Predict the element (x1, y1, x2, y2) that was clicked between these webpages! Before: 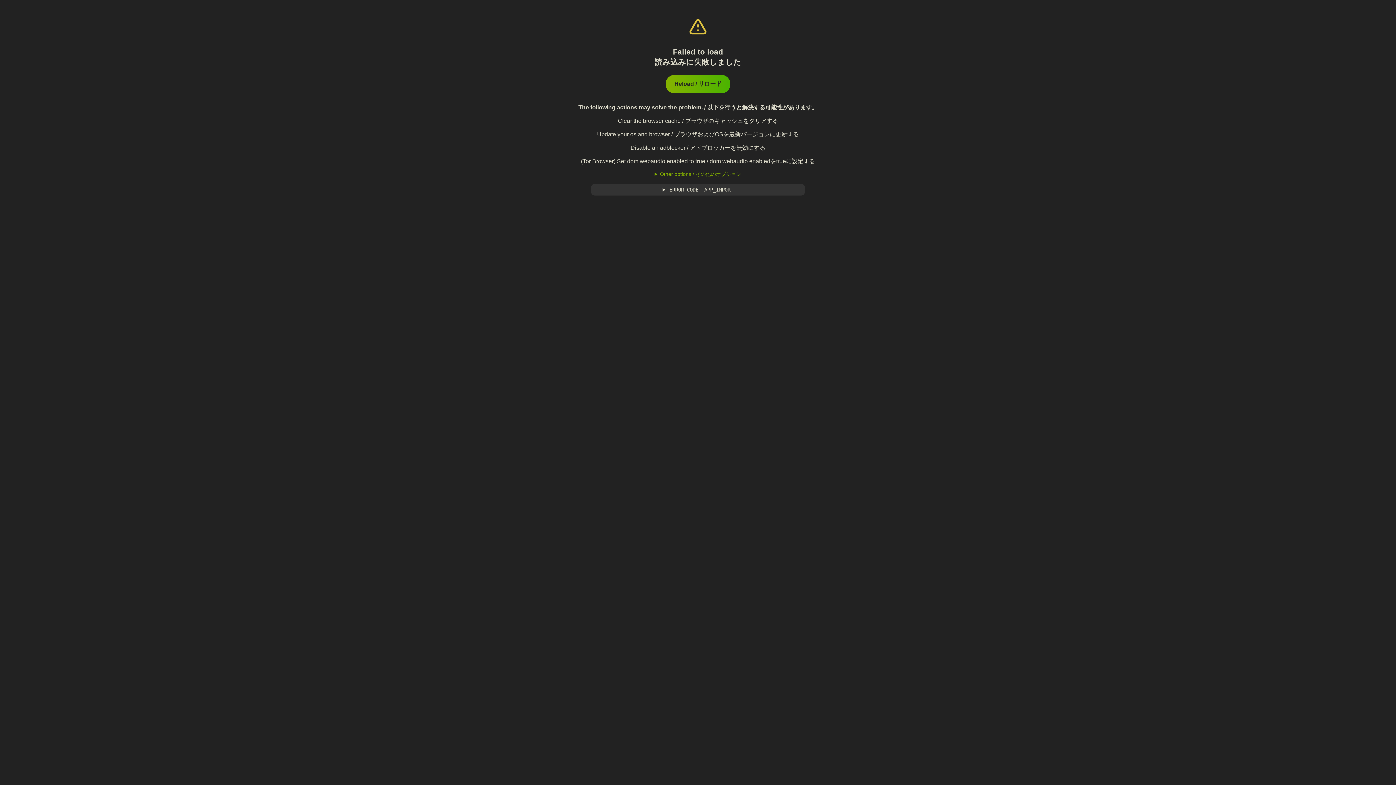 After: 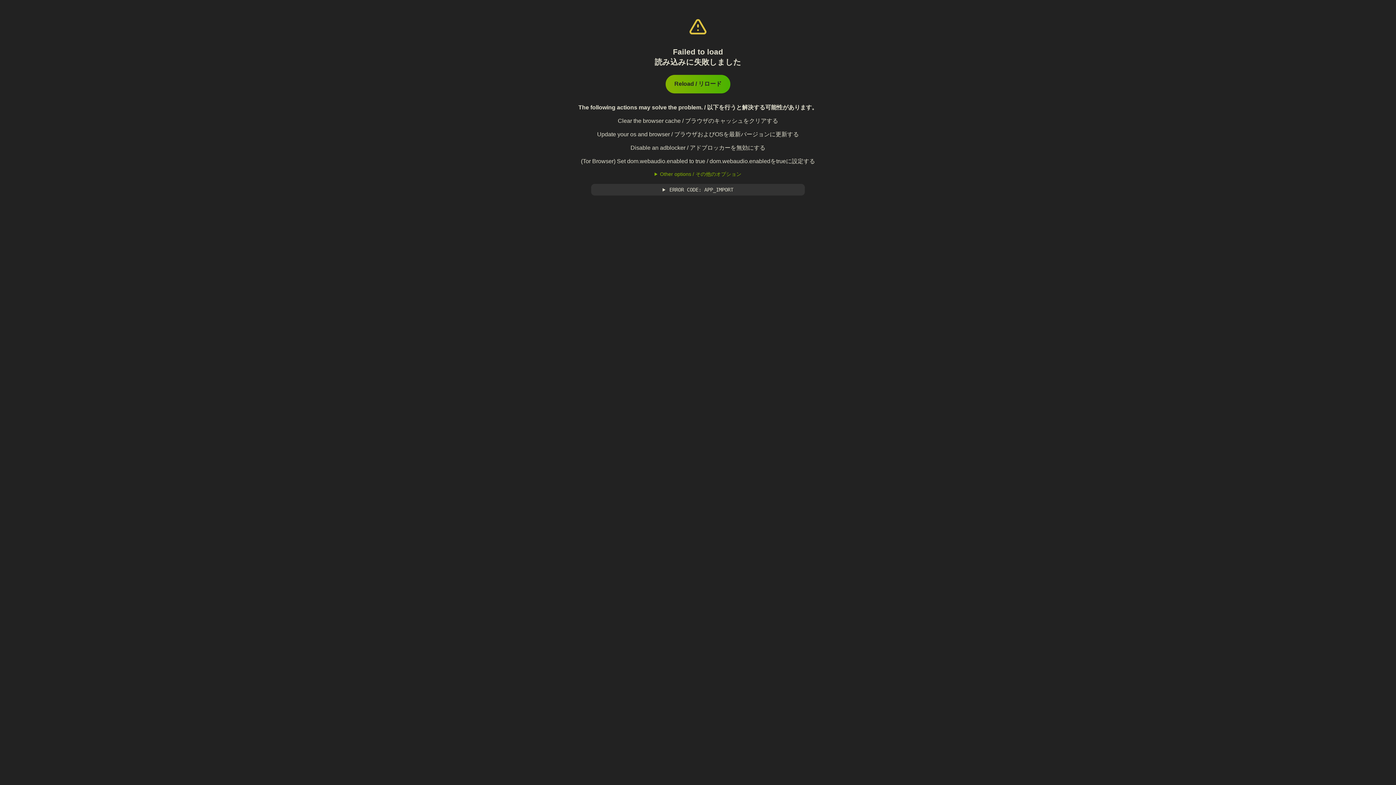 Action: label: Reload / リロード bbox: (665, 74, 730, 93)